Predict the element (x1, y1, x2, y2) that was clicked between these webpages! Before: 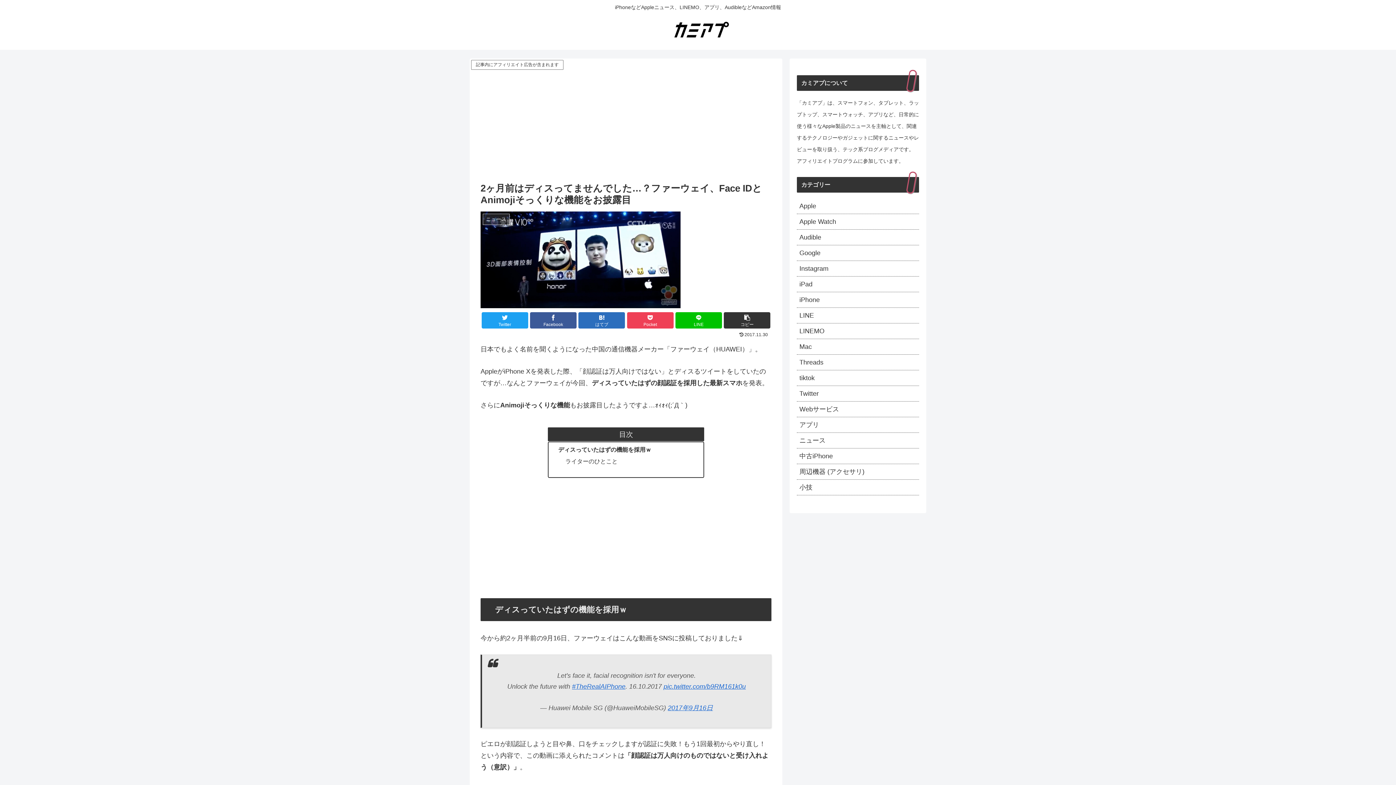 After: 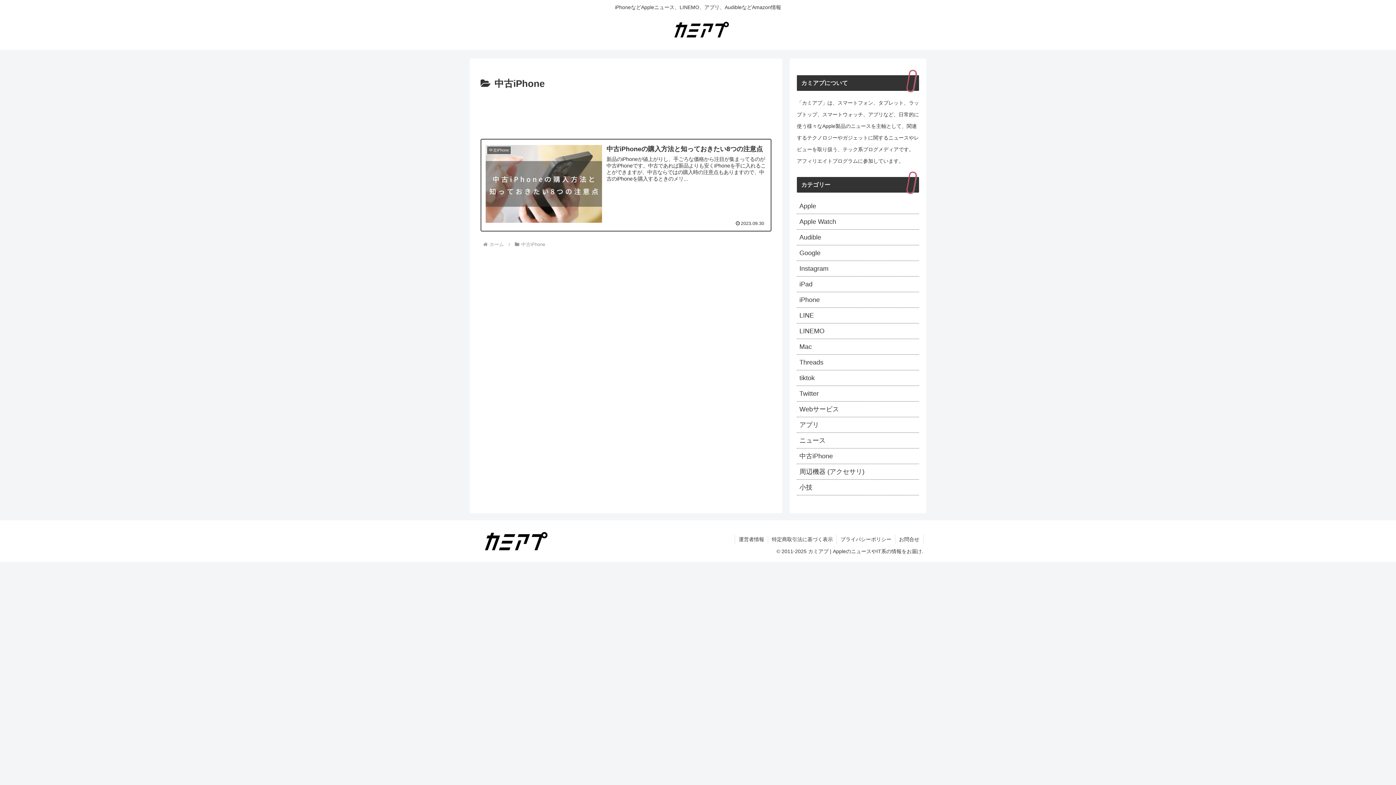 Action: bbox: (797, 448, 919, 464) label: 中古iPhone